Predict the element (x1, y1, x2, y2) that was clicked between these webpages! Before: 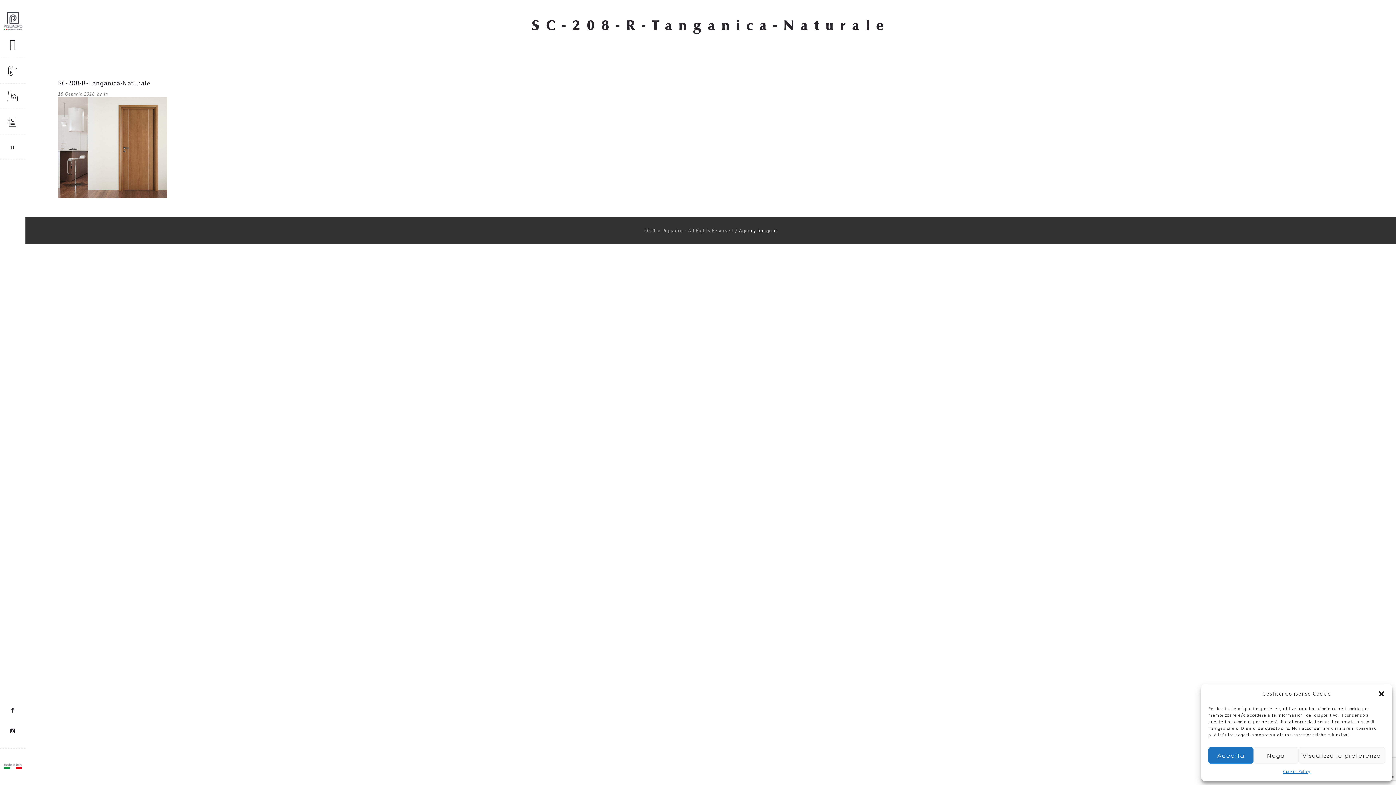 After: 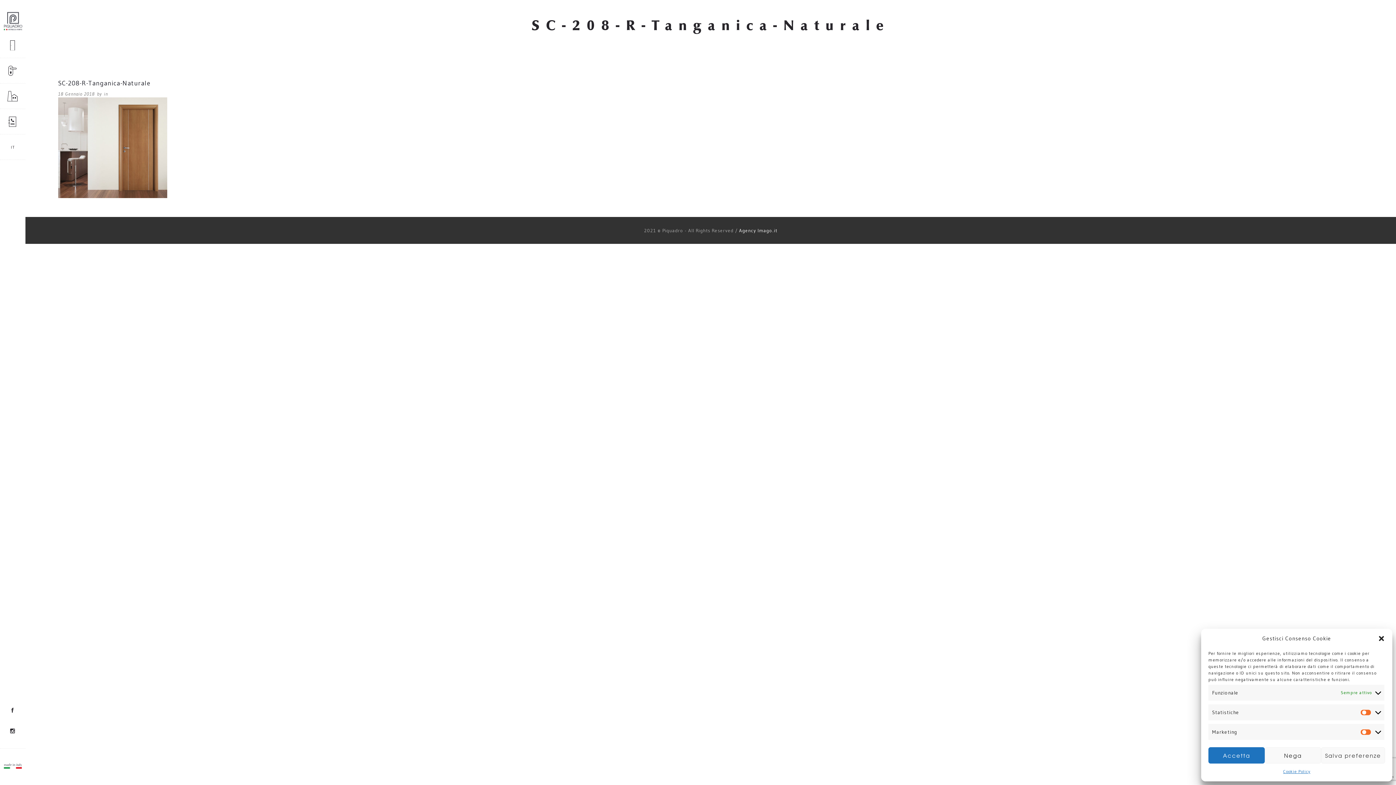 Action: bbox: (1298, 747, 1385, 764) label: Visualizza le preferenze